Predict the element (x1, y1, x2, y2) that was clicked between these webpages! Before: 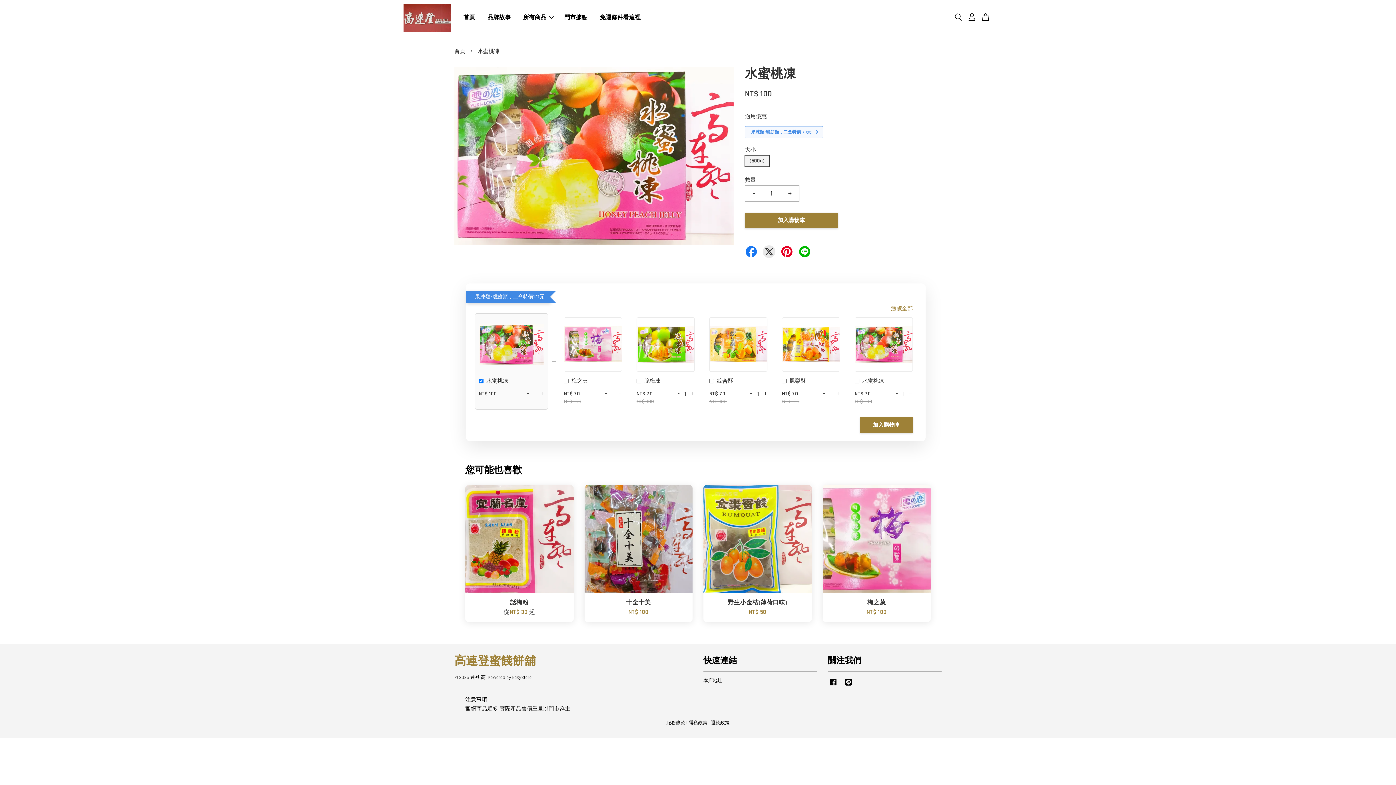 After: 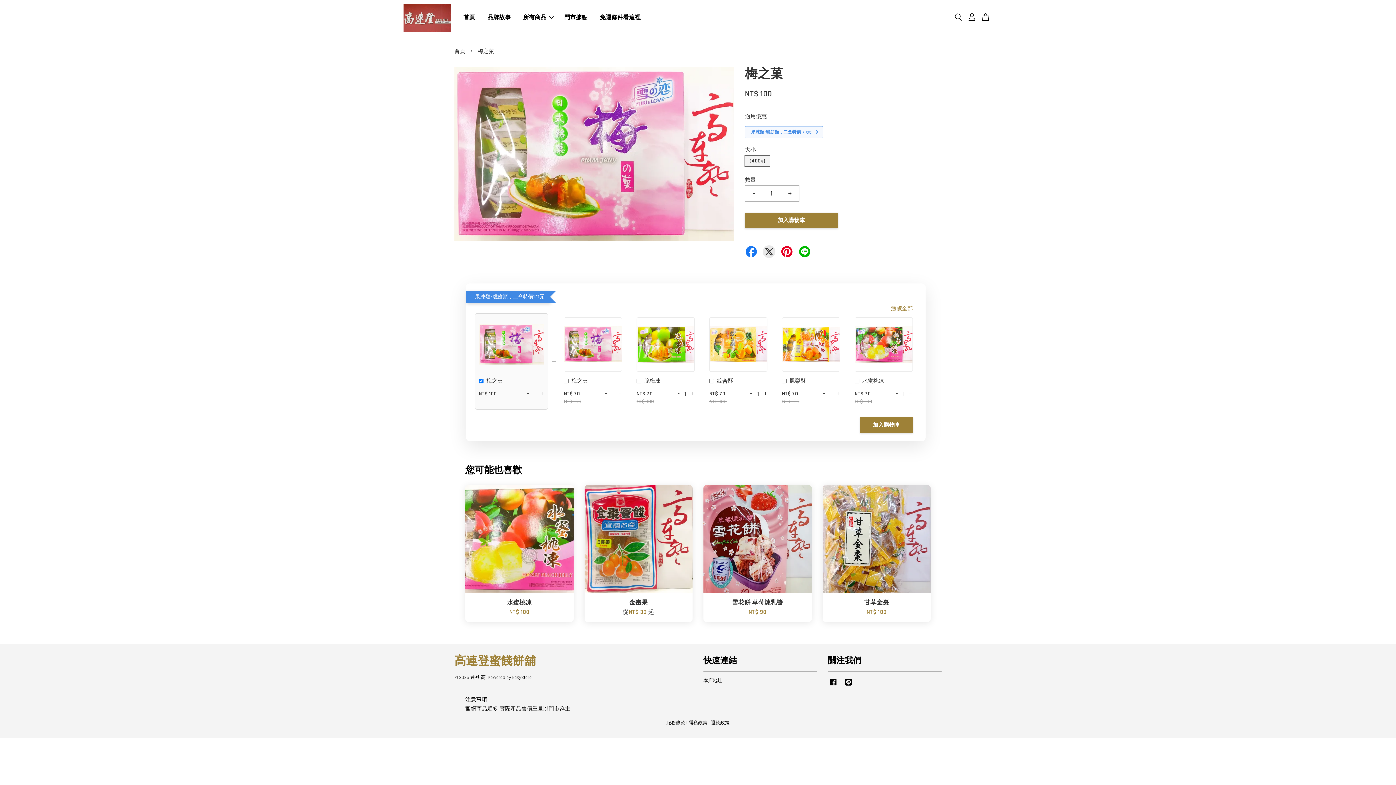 Action: label: 梅之菓

NT$ 100 bbox: (822, 593, 930, 622)